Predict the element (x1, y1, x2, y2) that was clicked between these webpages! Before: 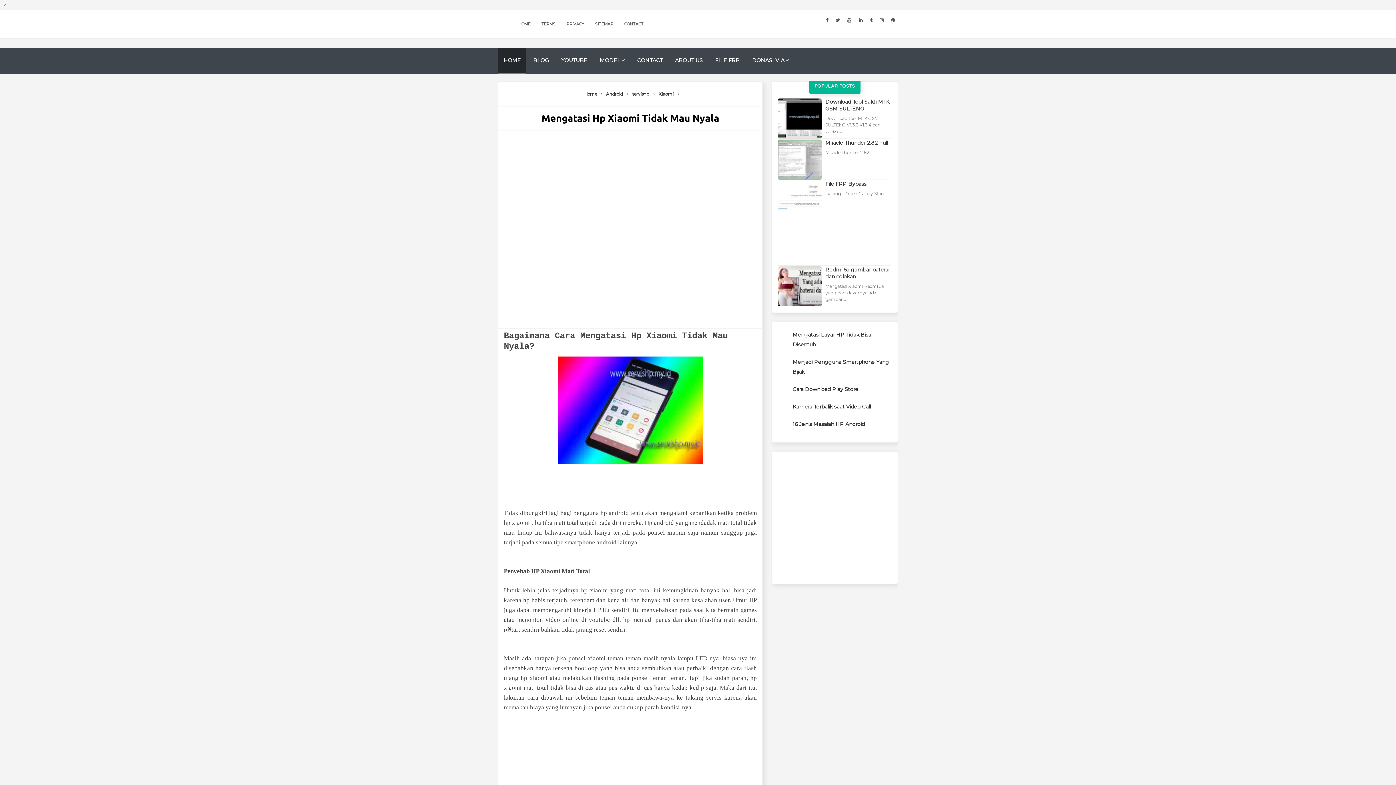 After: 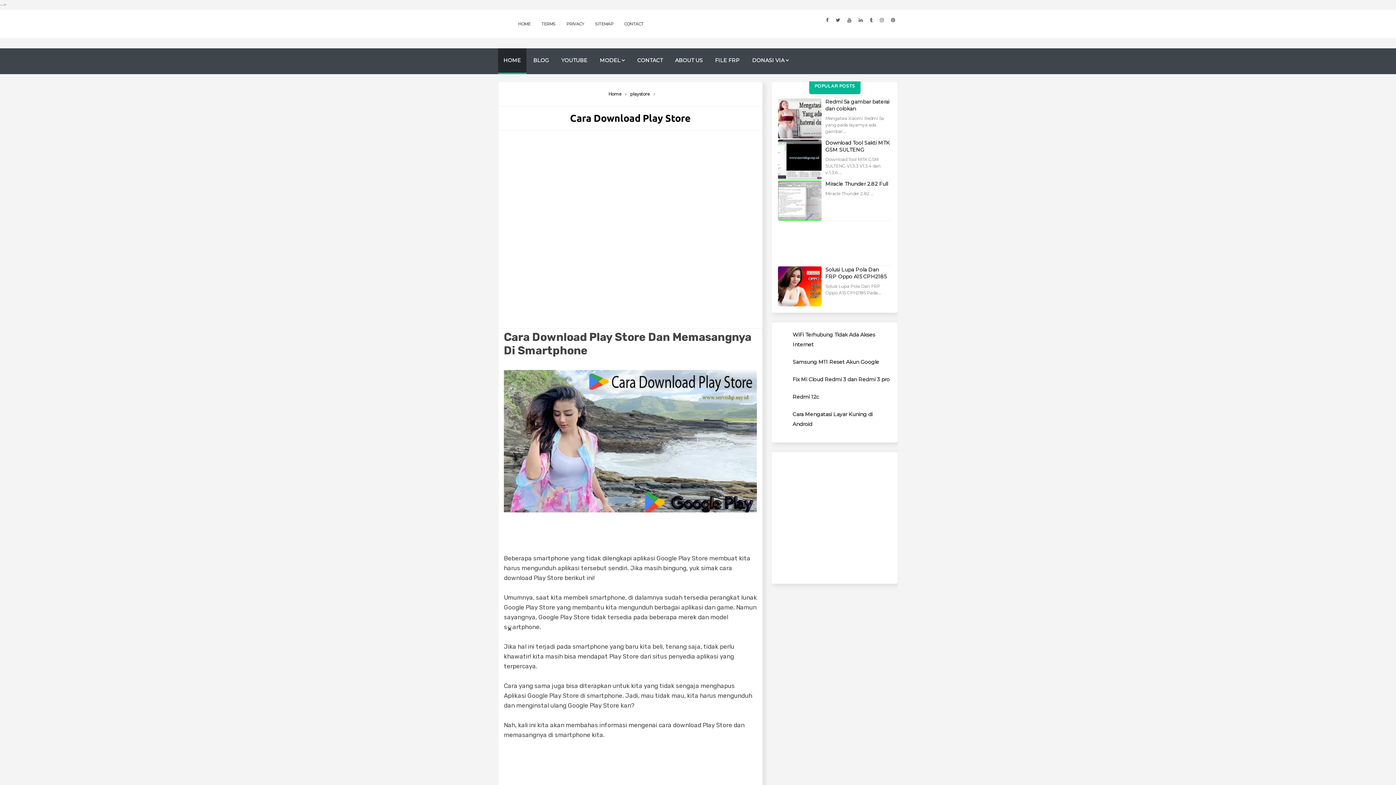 Action: bbox: (792, 386, 858, 392) label: Cara Download Play Store